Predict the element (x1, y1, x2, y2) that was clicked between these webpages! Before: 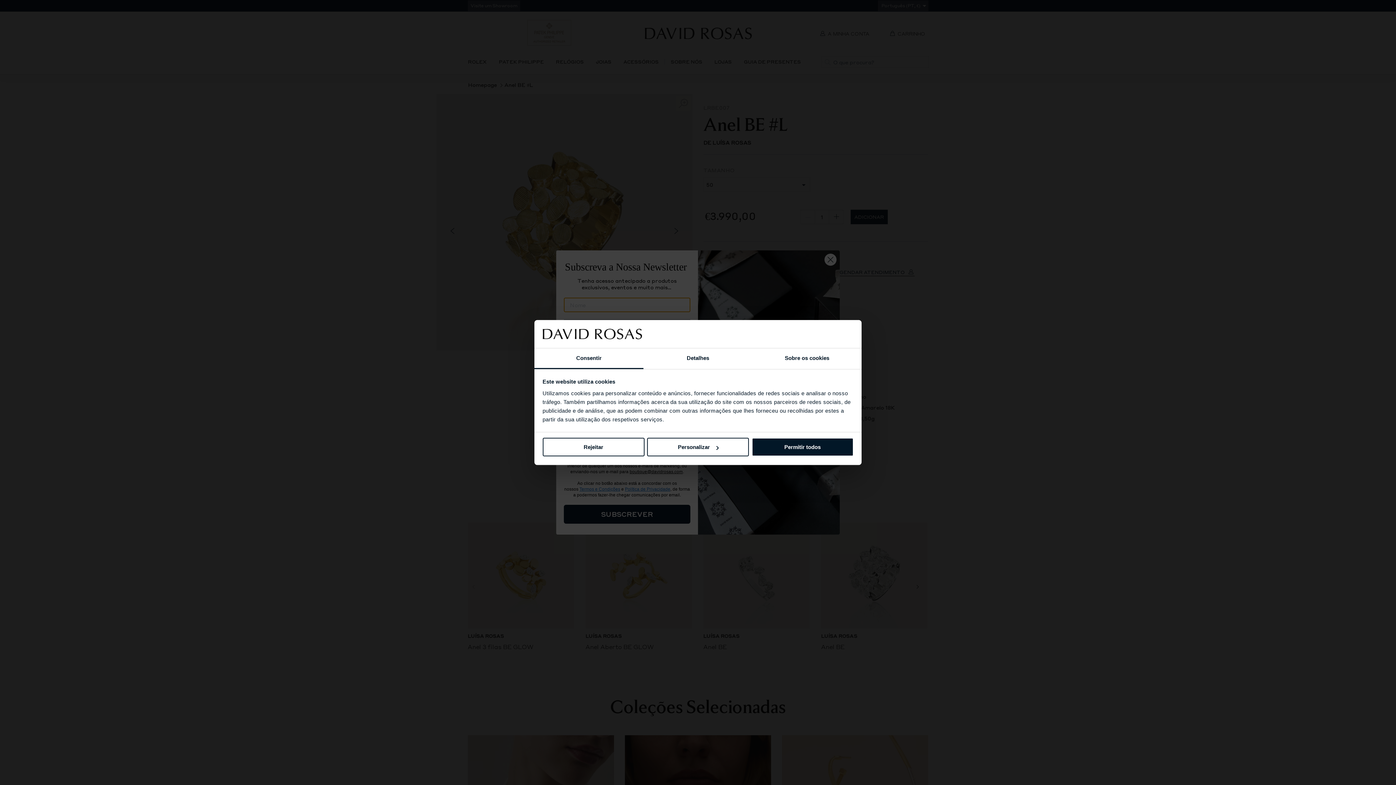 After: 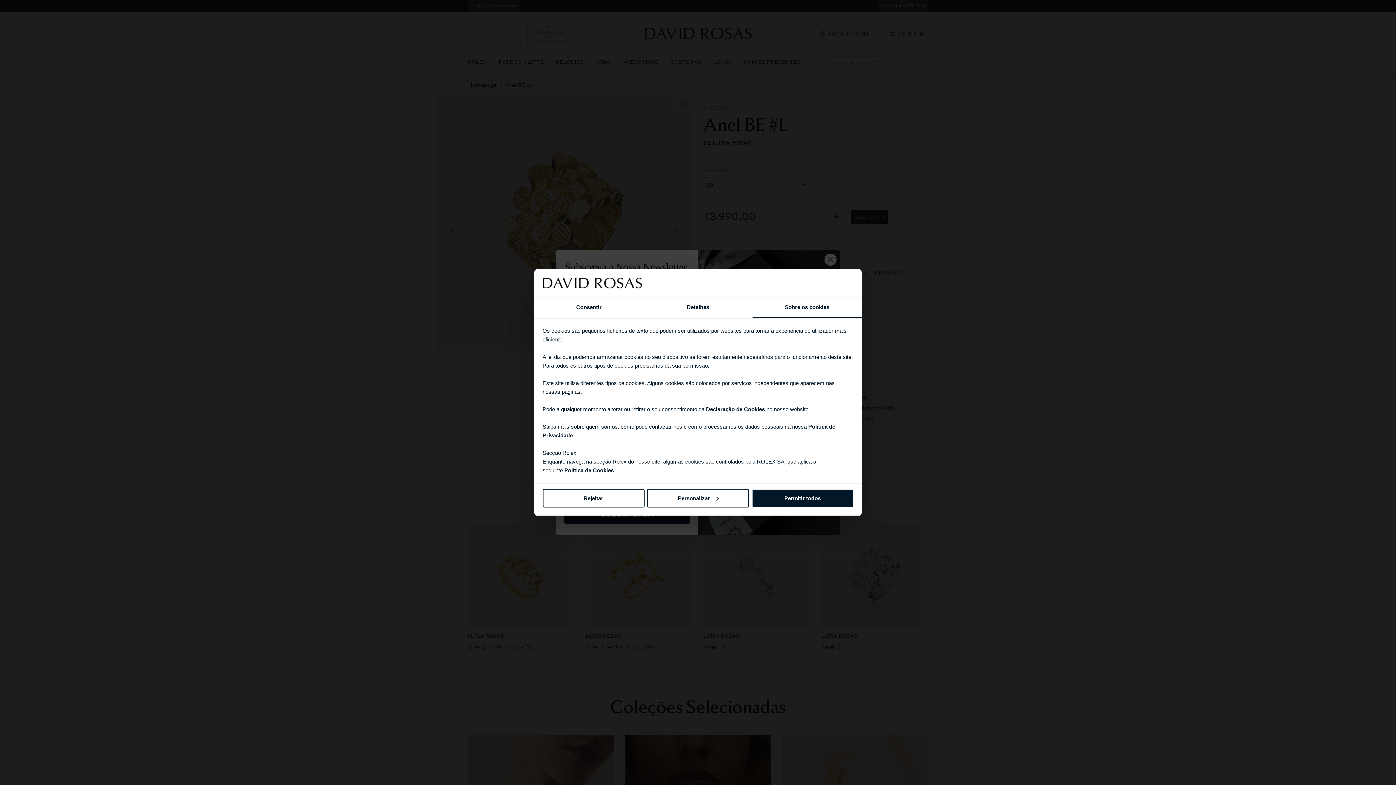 Action: bbox: (752, 348, 861, 369) label: Sobre os cookies